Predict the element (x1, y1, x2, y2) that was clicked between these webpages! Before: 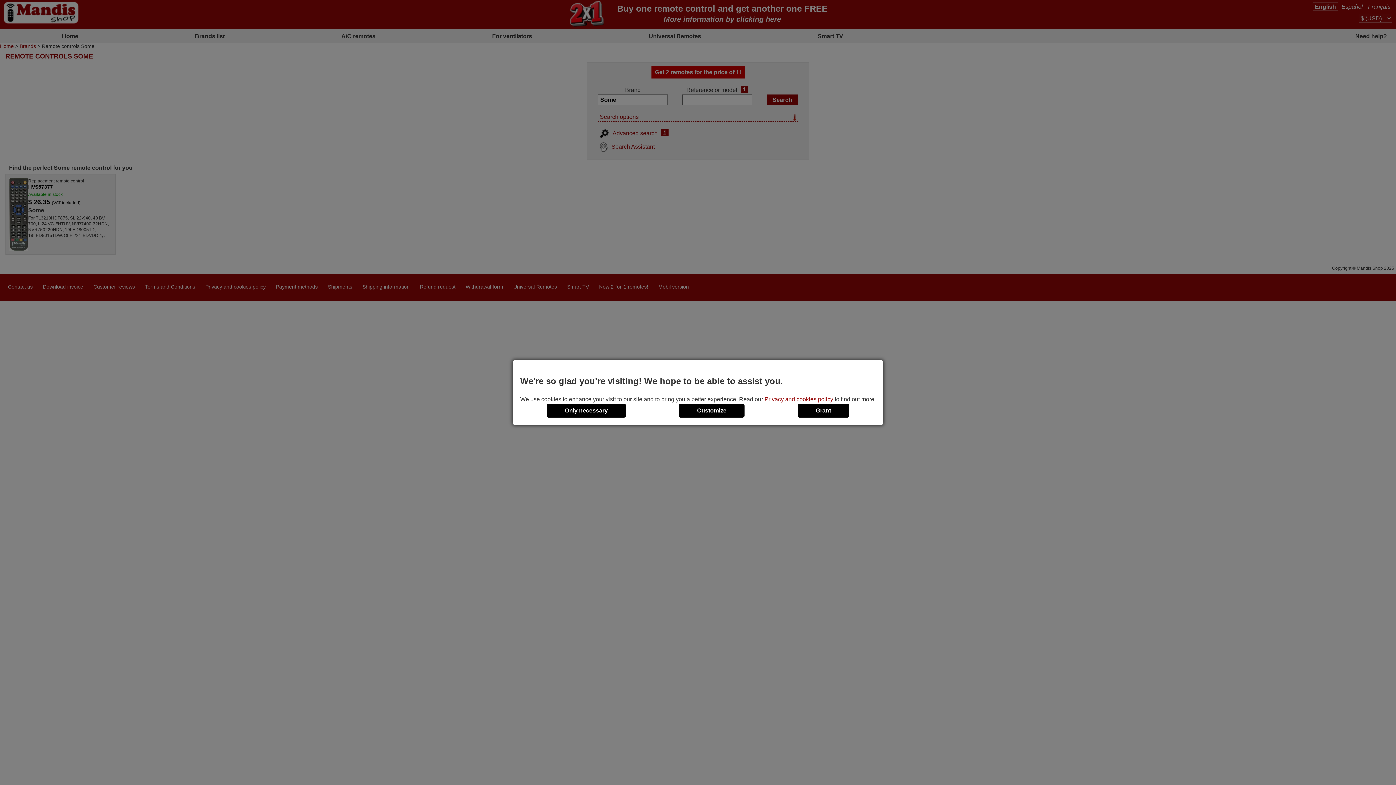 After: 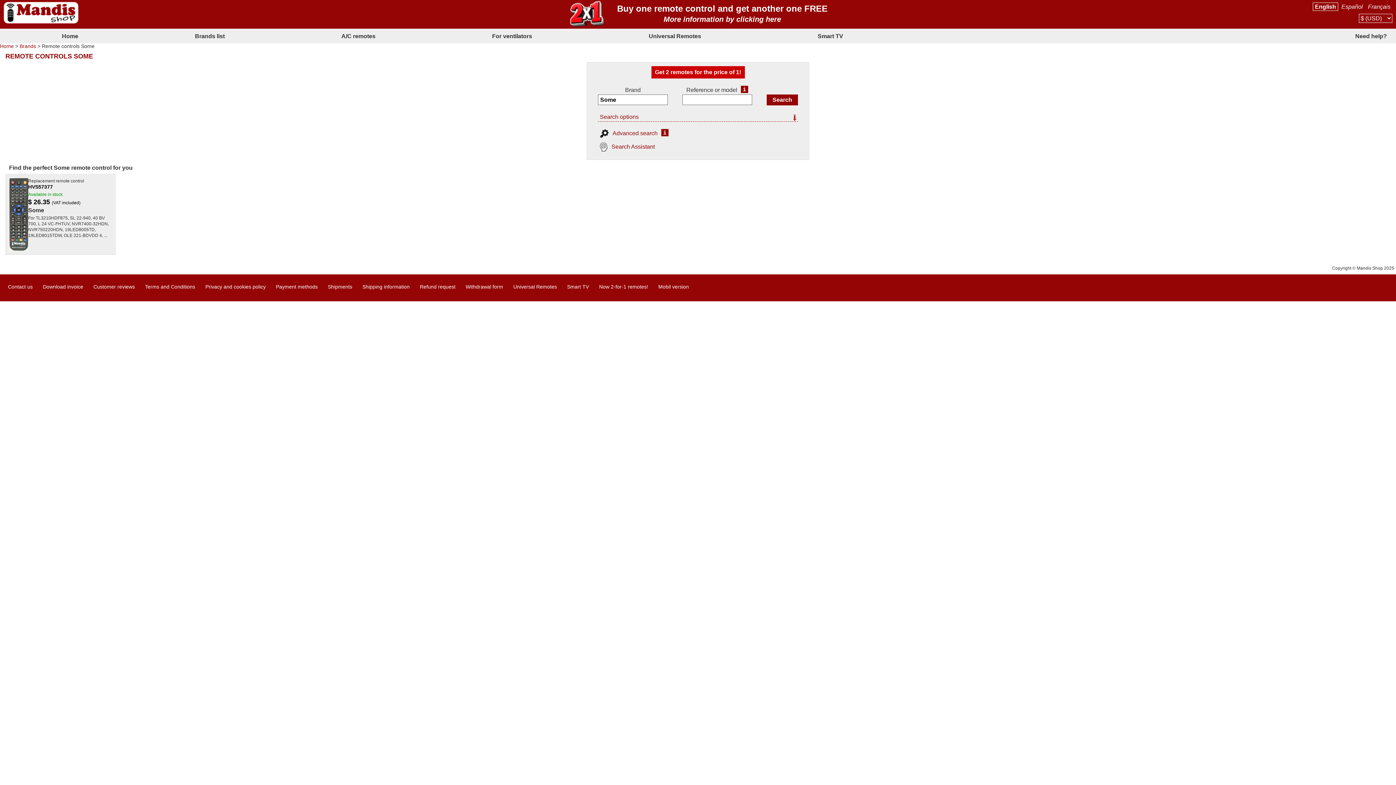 Action: label: Grant bbox: (797, 403, 849, 417)